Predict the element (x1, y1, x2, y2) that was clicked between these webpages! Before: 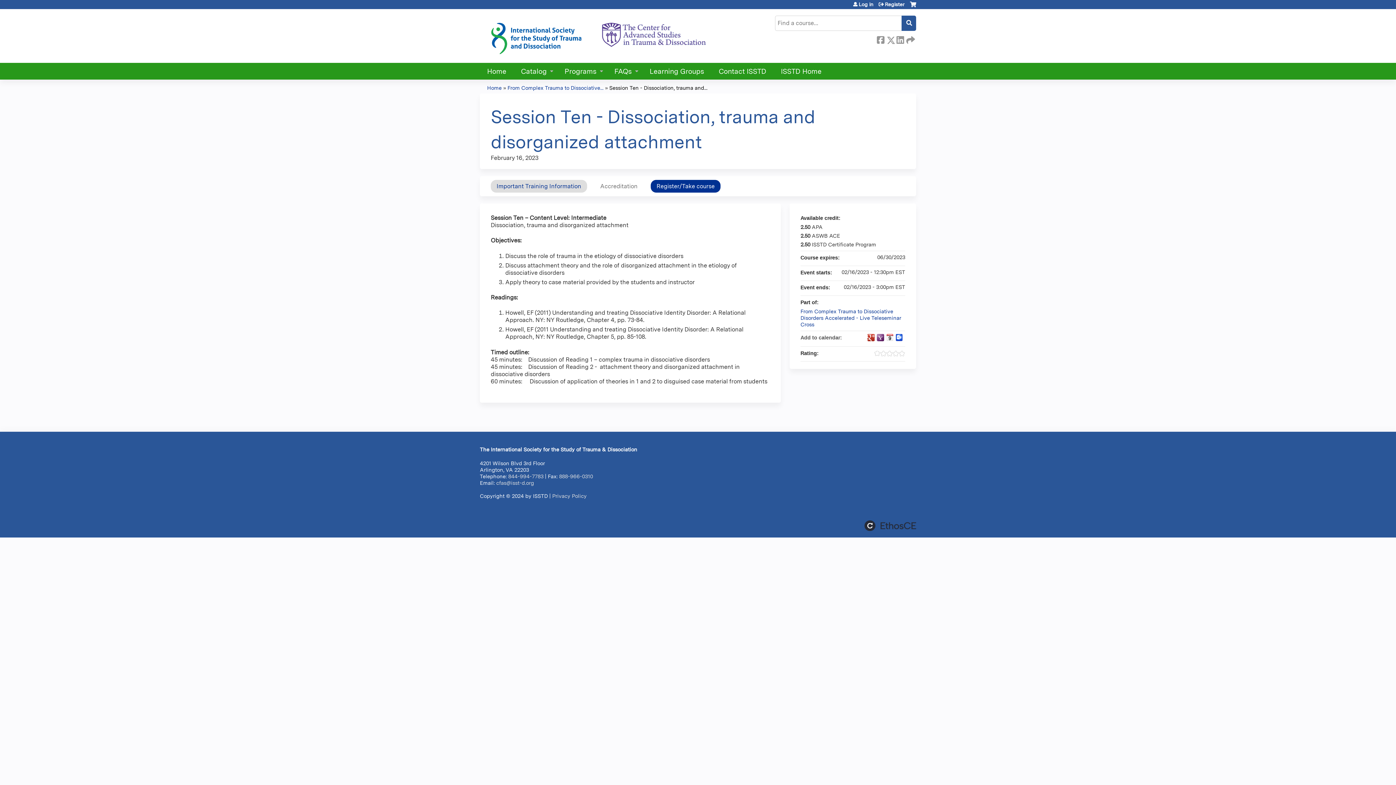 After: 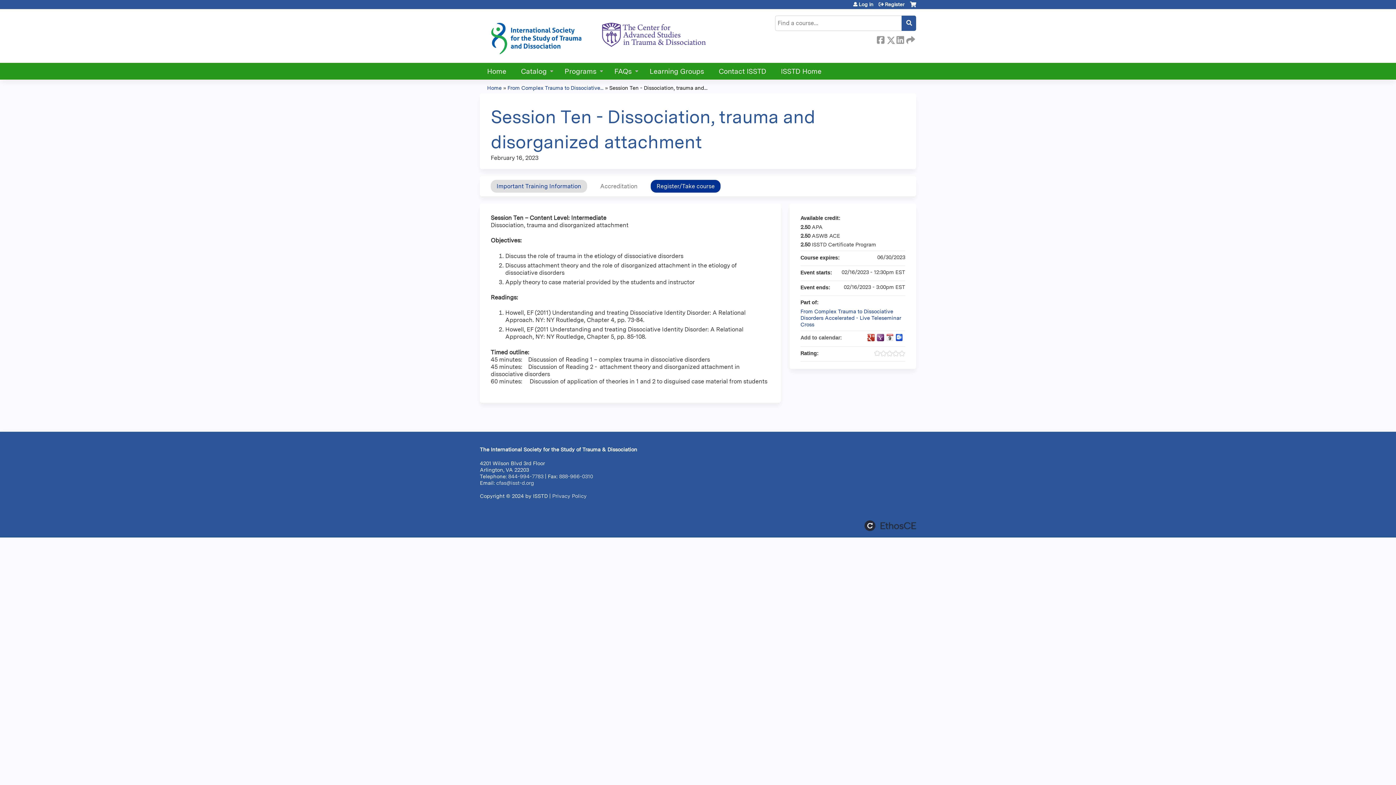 Action: label: Add to Outlook bbox: (896, 334, 903, 341)